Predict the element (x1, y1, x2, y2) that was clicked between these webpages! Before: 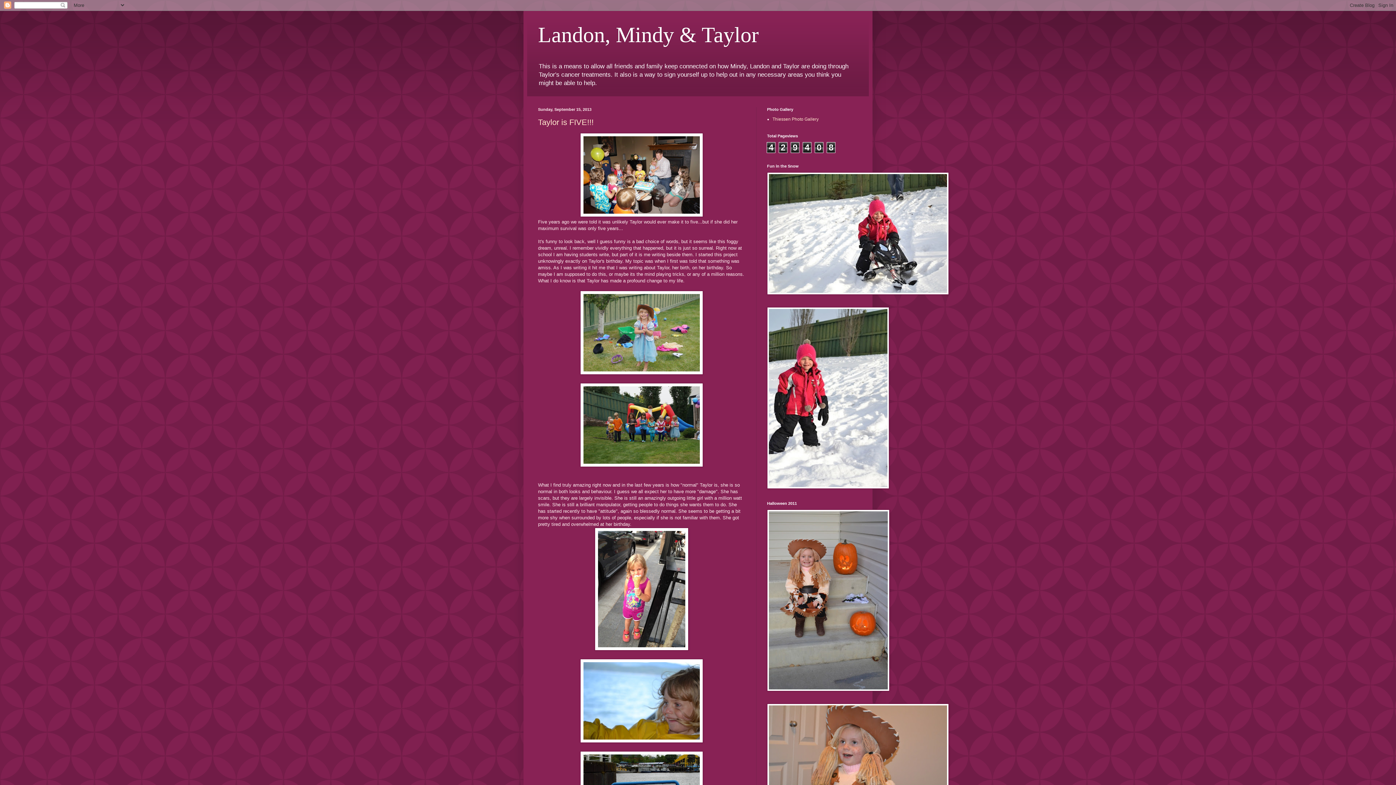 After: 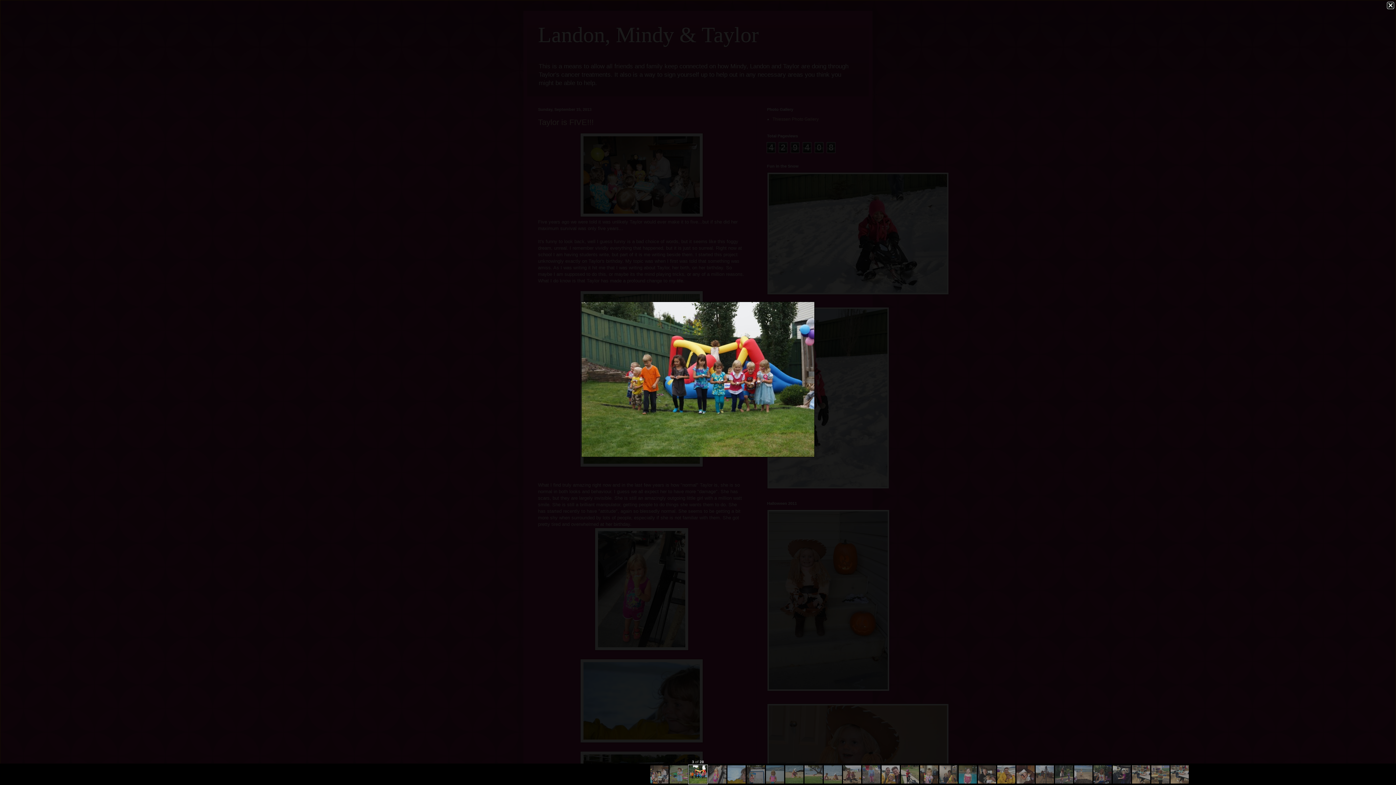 Action: bbox: (580, 462, 703, 468)